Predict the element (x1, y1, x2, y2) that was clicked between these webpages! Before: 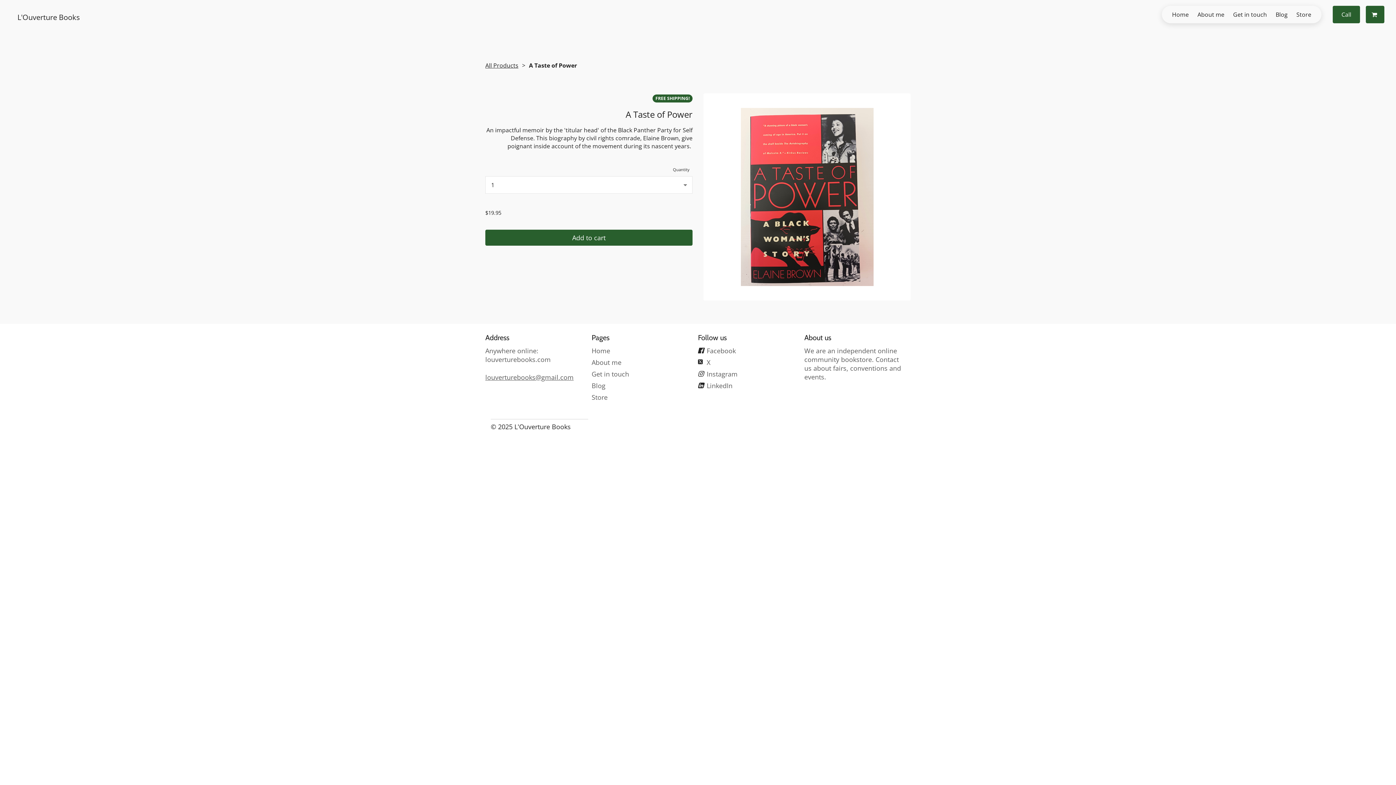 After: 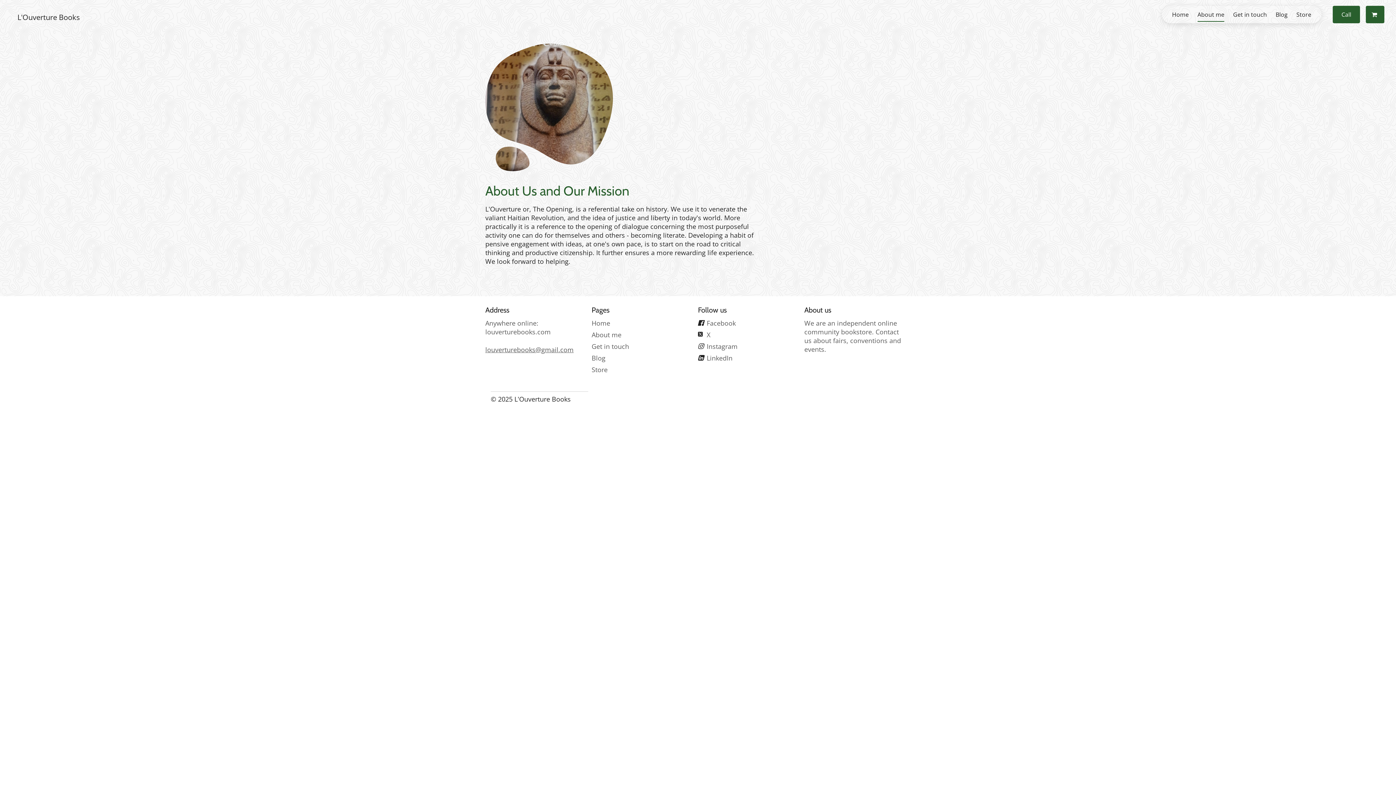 Action: bbox: (1193, 5, 1229, 23) label: About me